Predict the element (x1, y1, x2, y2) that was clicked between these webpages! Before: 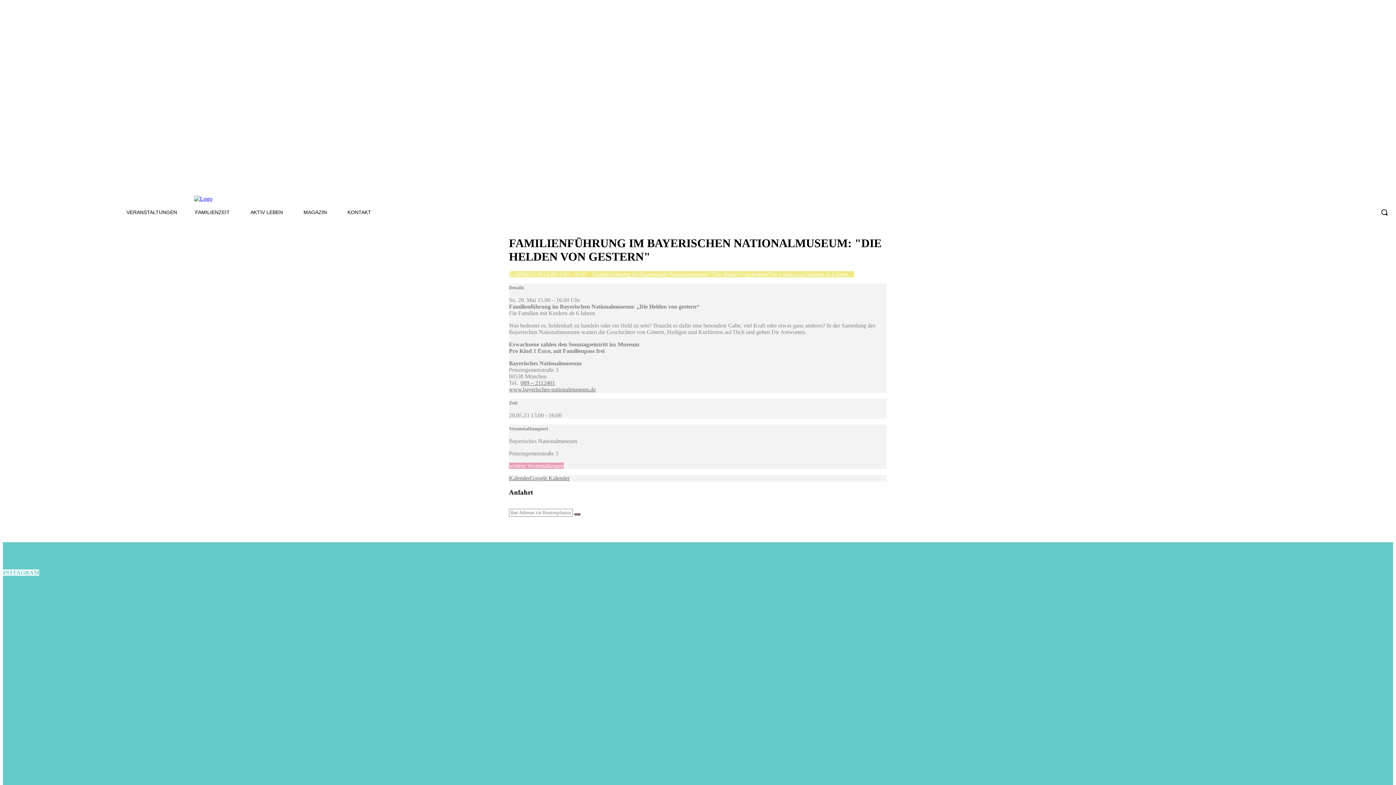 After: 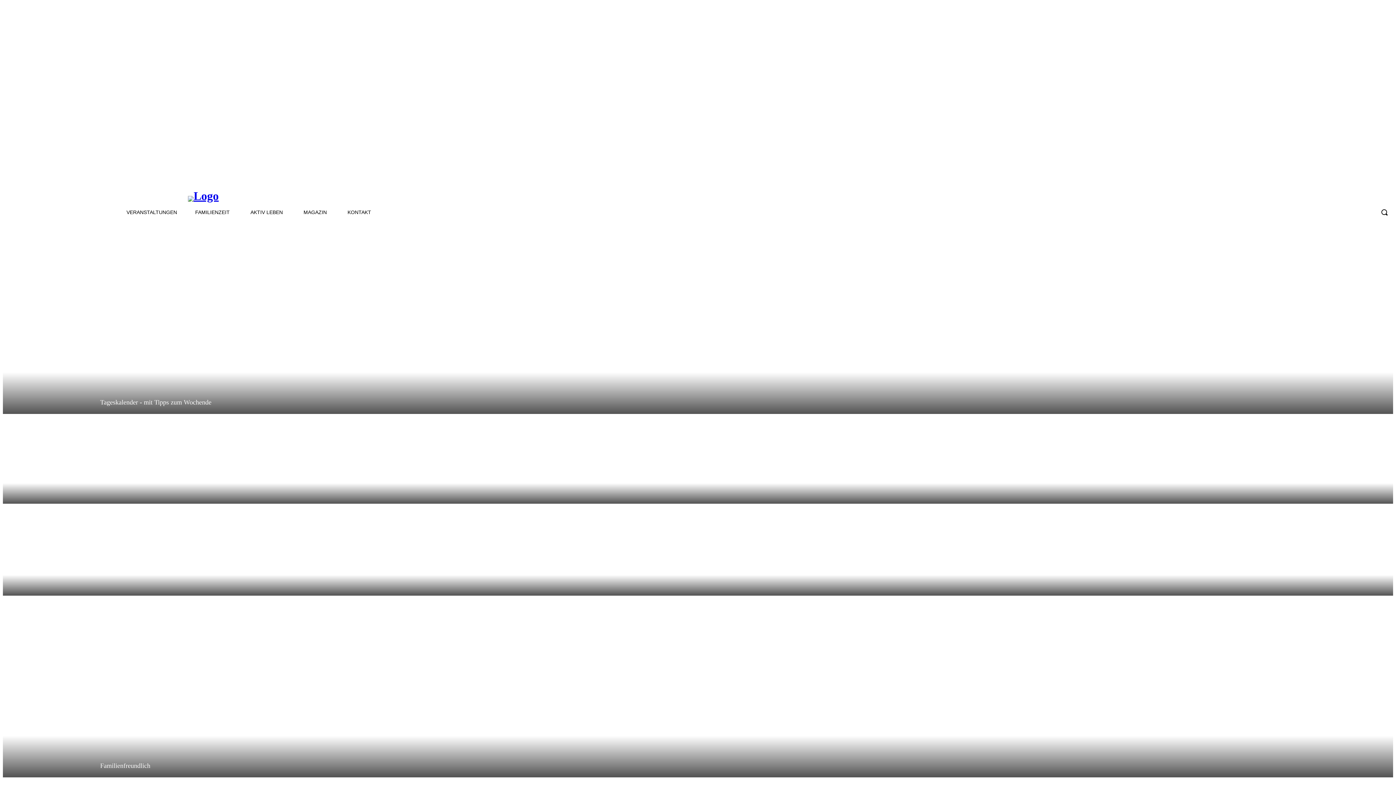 Action: bbox: (-13, 195, 420, 202)